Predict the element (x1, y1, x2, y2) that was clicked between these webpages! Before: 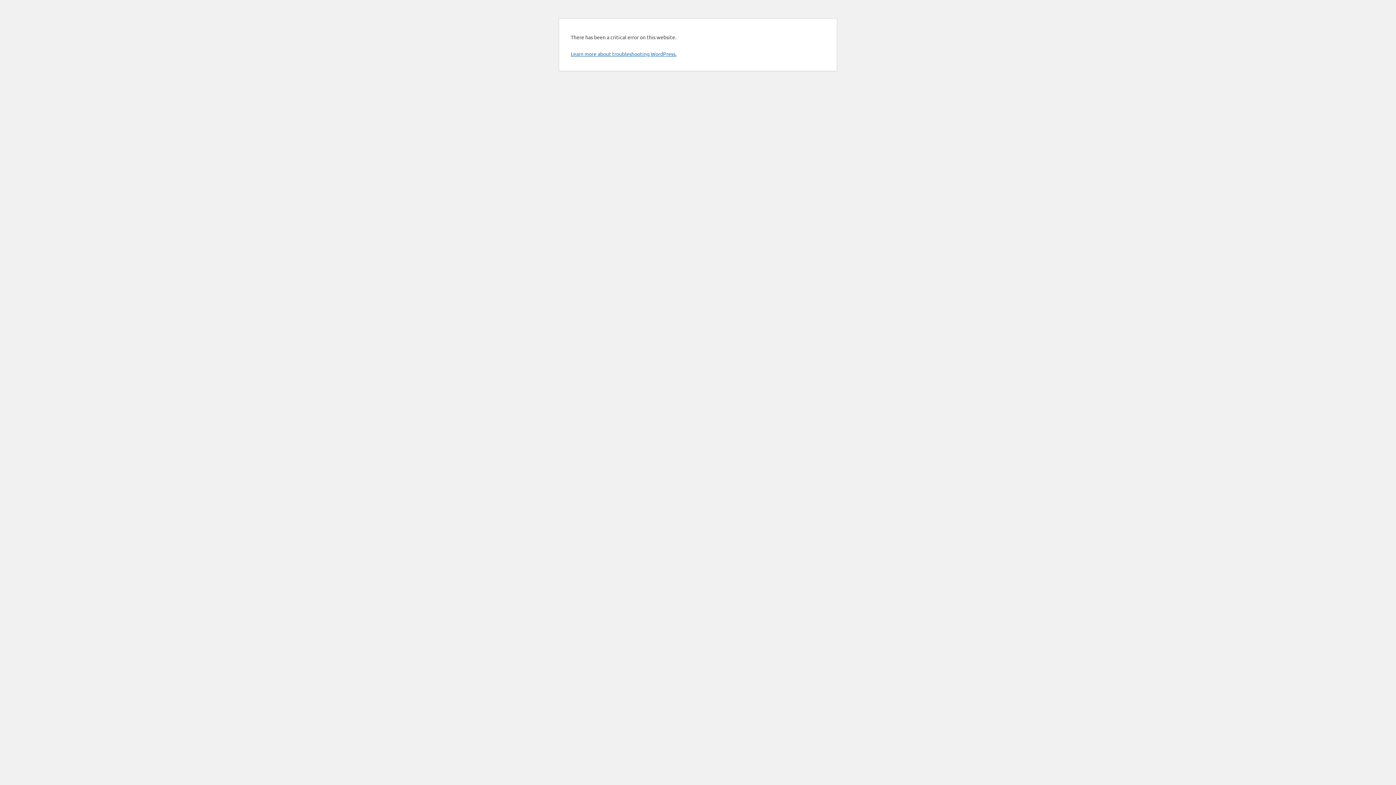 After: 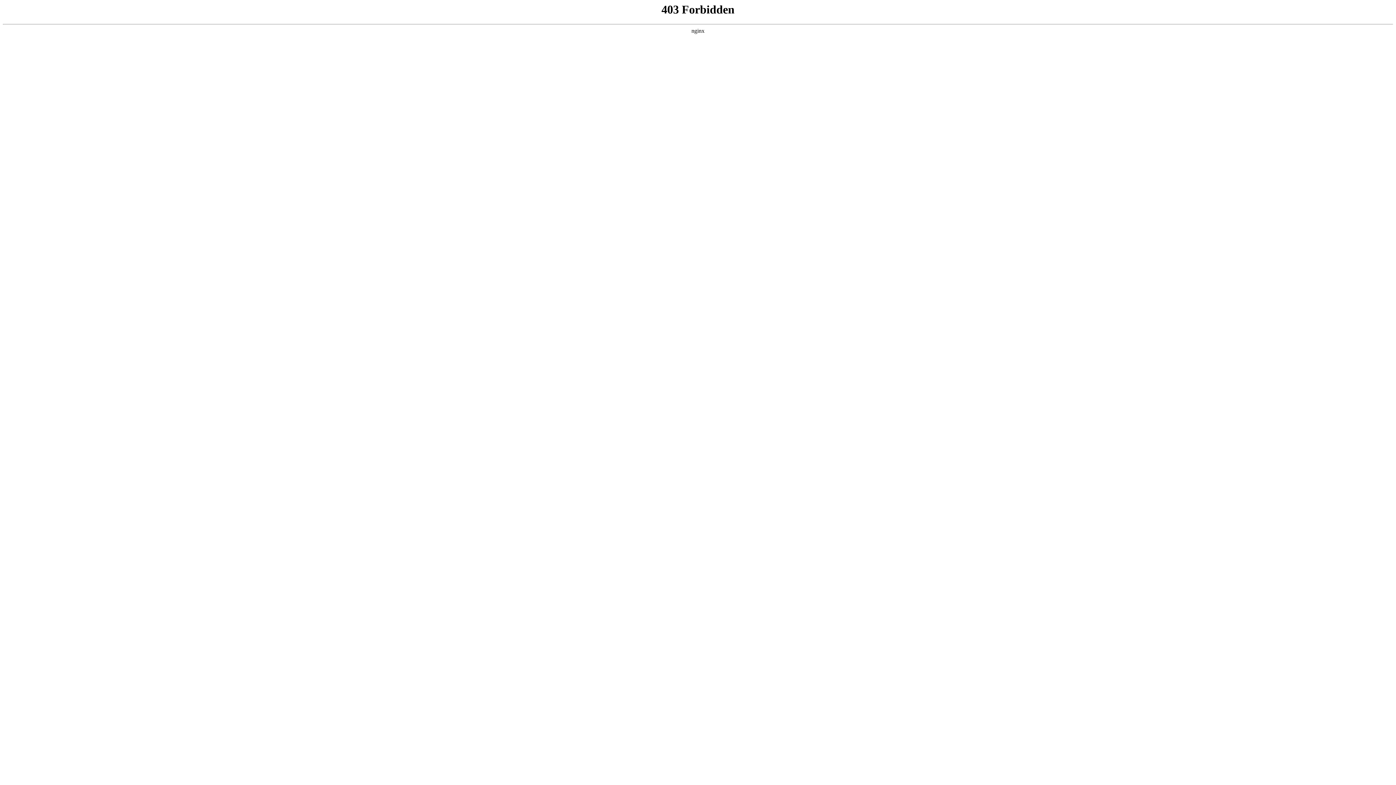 Action: bbox: (570, 50, 676, 57) label: Learn more about troubleshooting WordPress.